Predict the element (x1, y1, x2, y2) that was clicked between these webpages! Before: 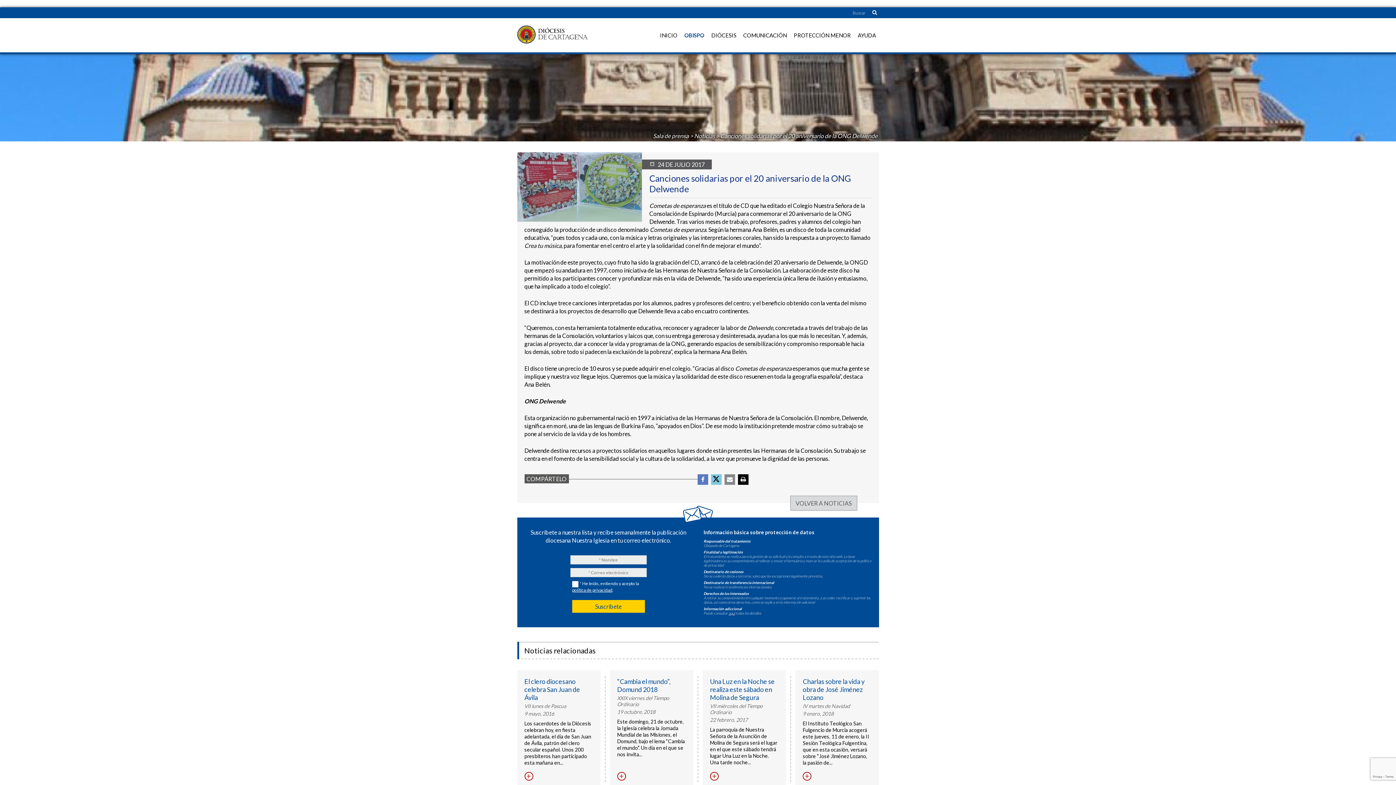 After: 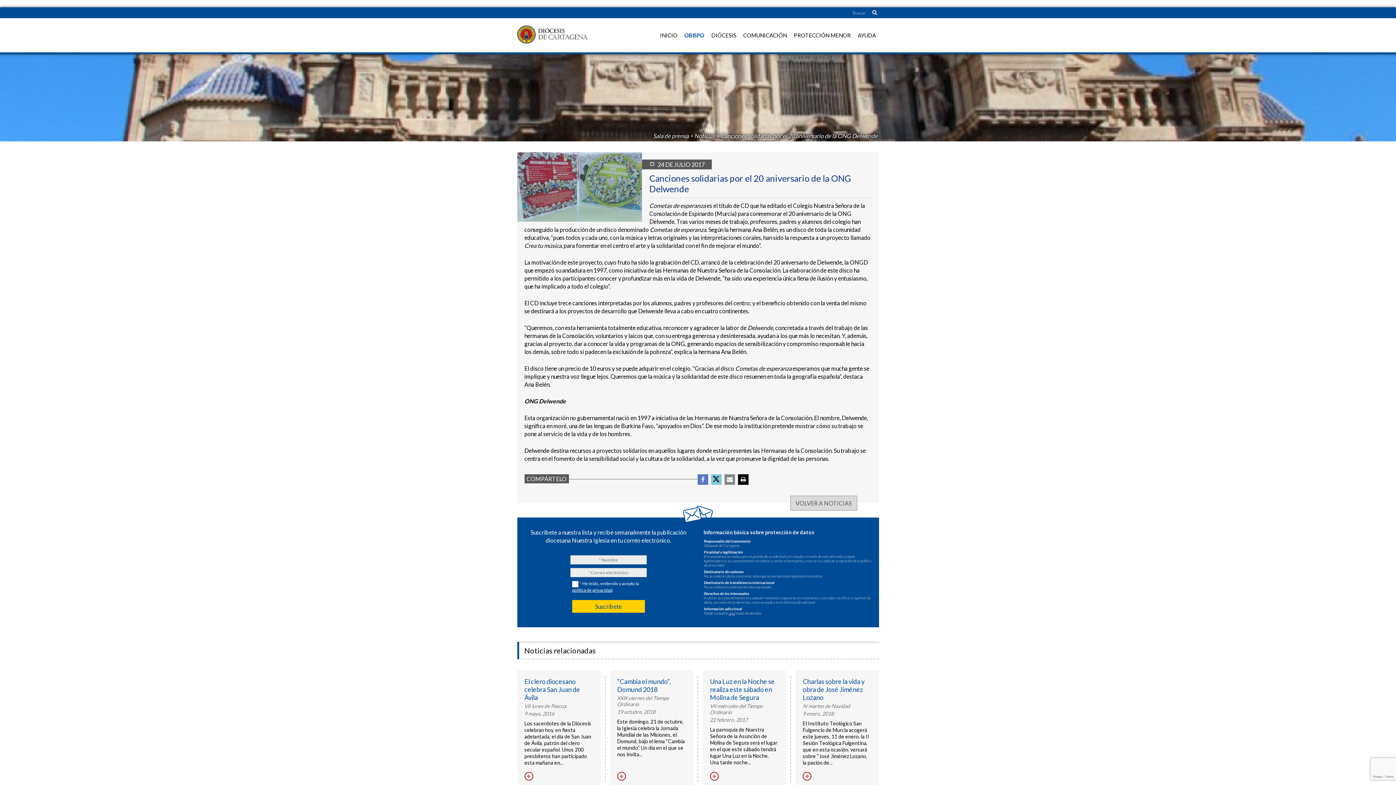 Action: bbox: (697, 474, 708, 485)